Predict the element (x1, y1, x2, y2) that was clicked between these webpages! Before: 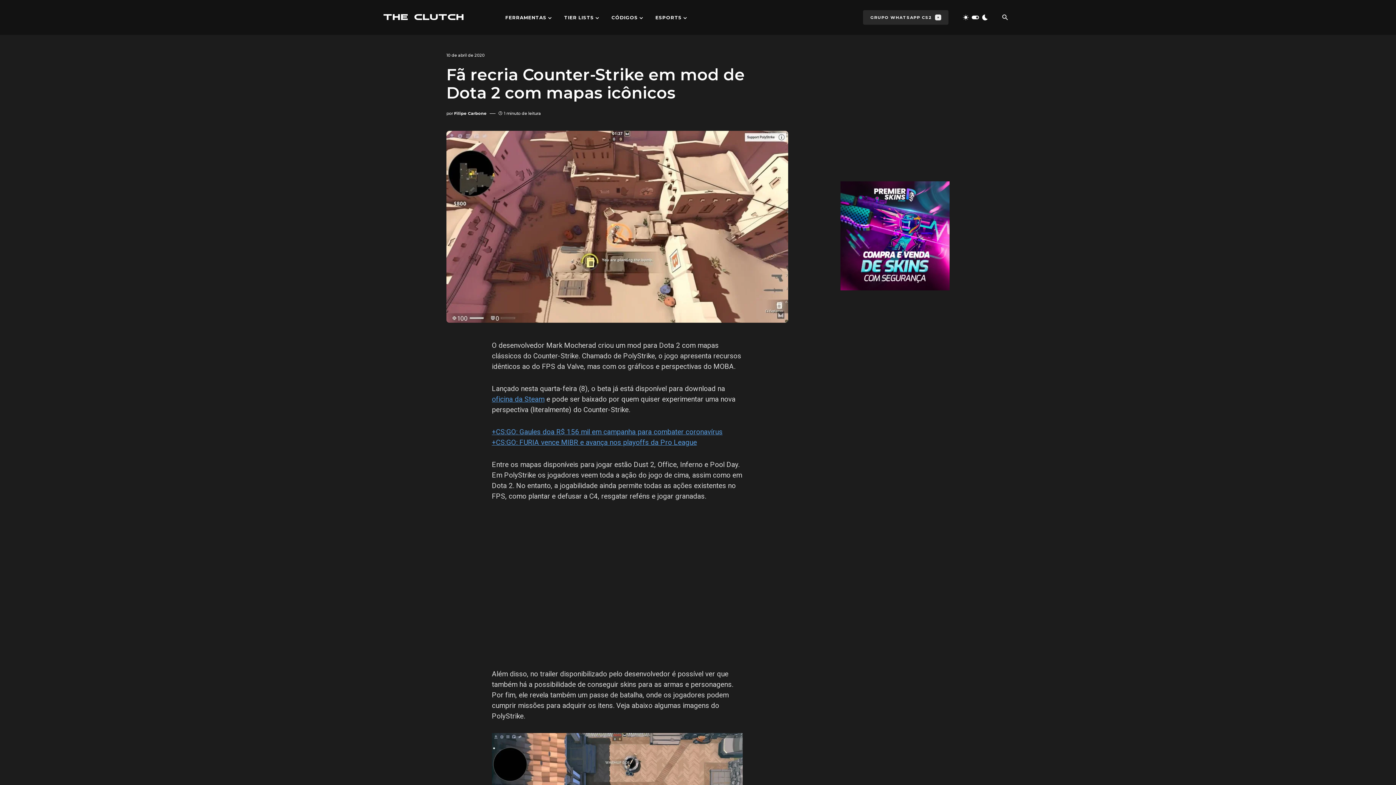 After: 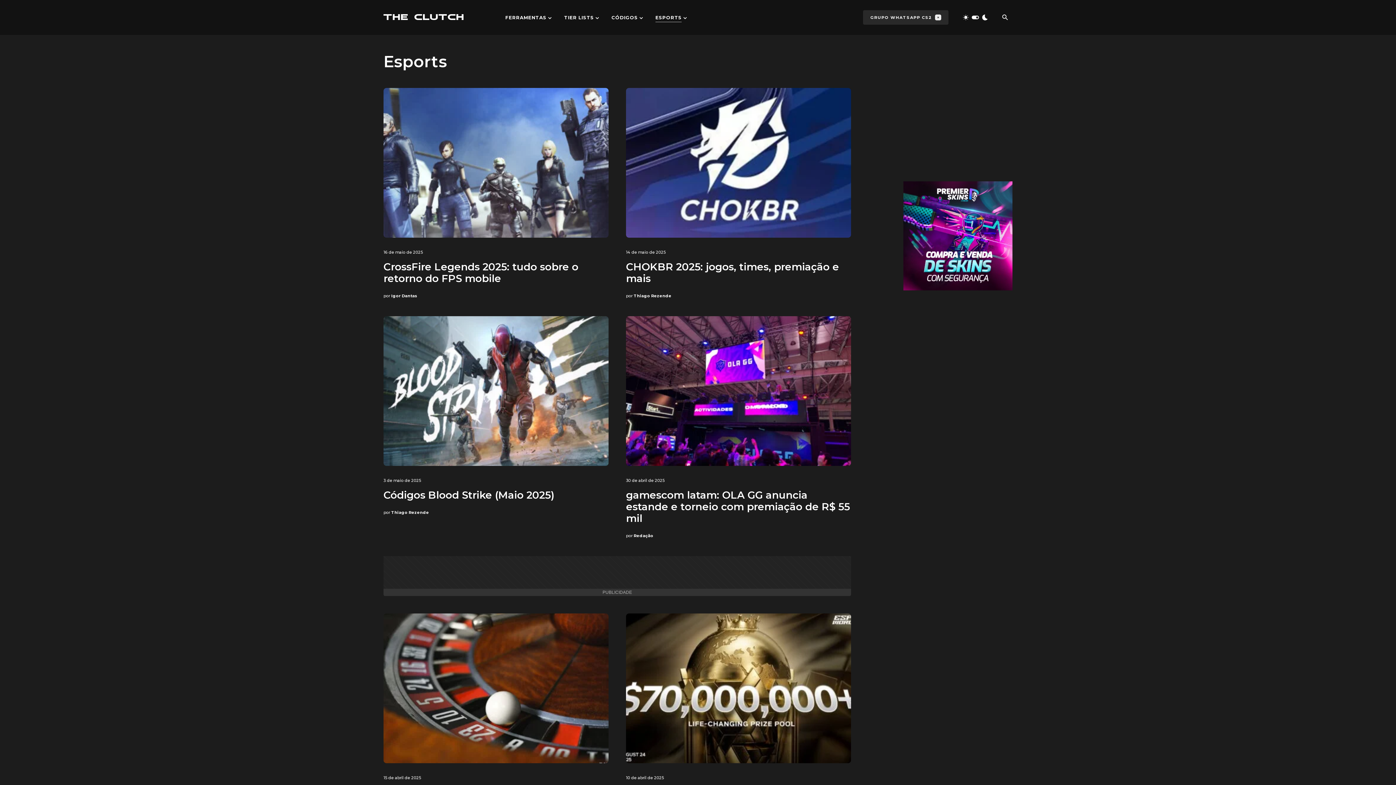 Action: bbox: (655, 0, 687, 34) label: ESPORTS